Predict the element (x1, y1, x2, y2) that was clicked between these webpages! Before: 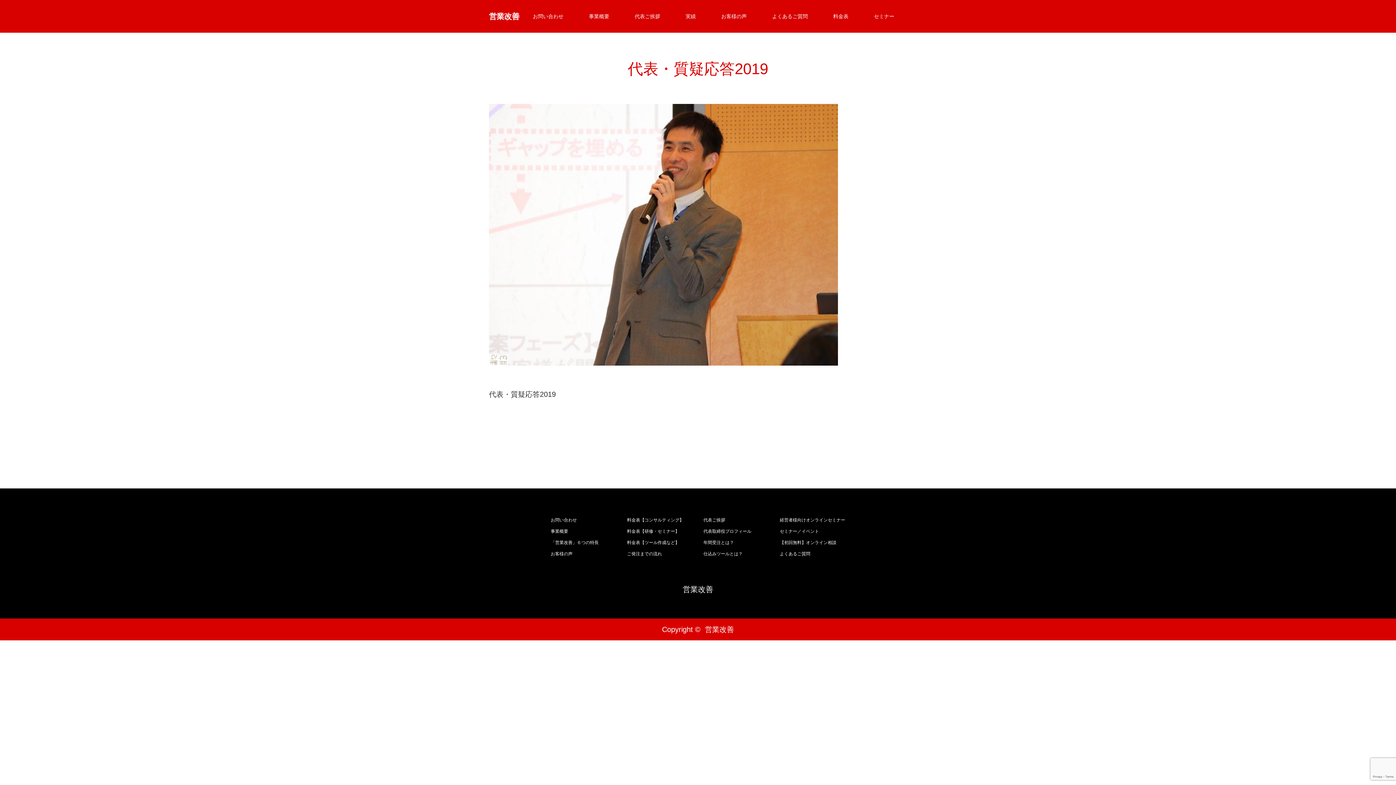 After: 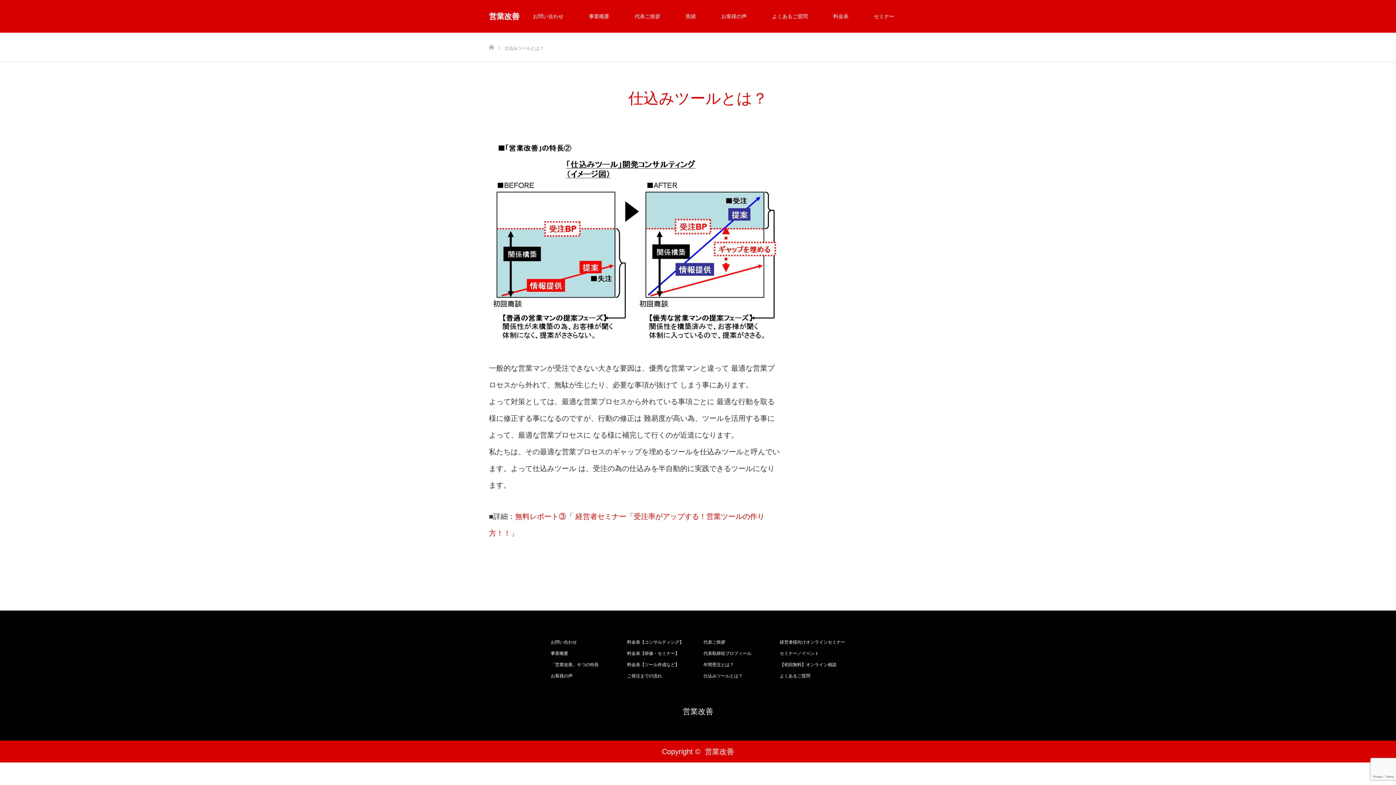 Action: bbox: (703, 549, 769, 558) label: 仕込みツールとは？